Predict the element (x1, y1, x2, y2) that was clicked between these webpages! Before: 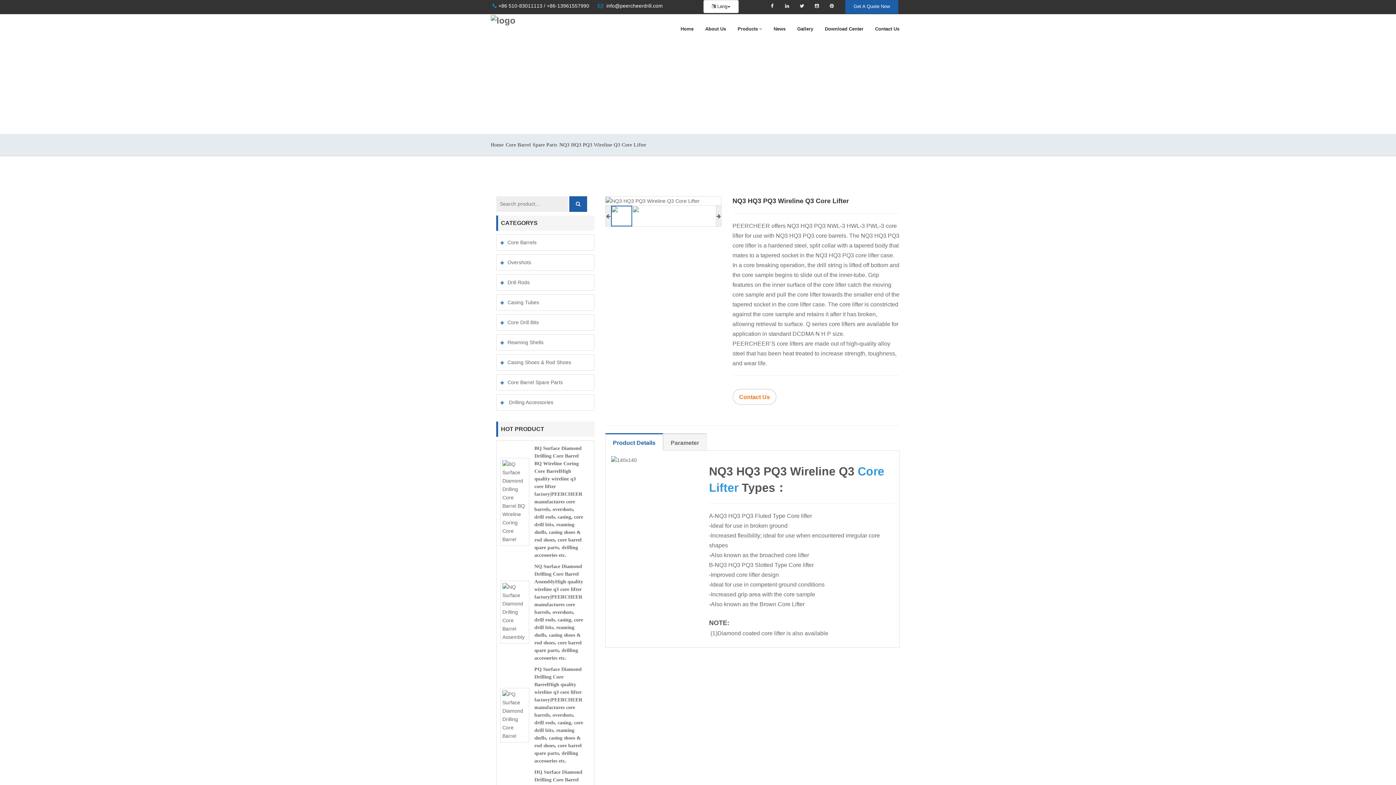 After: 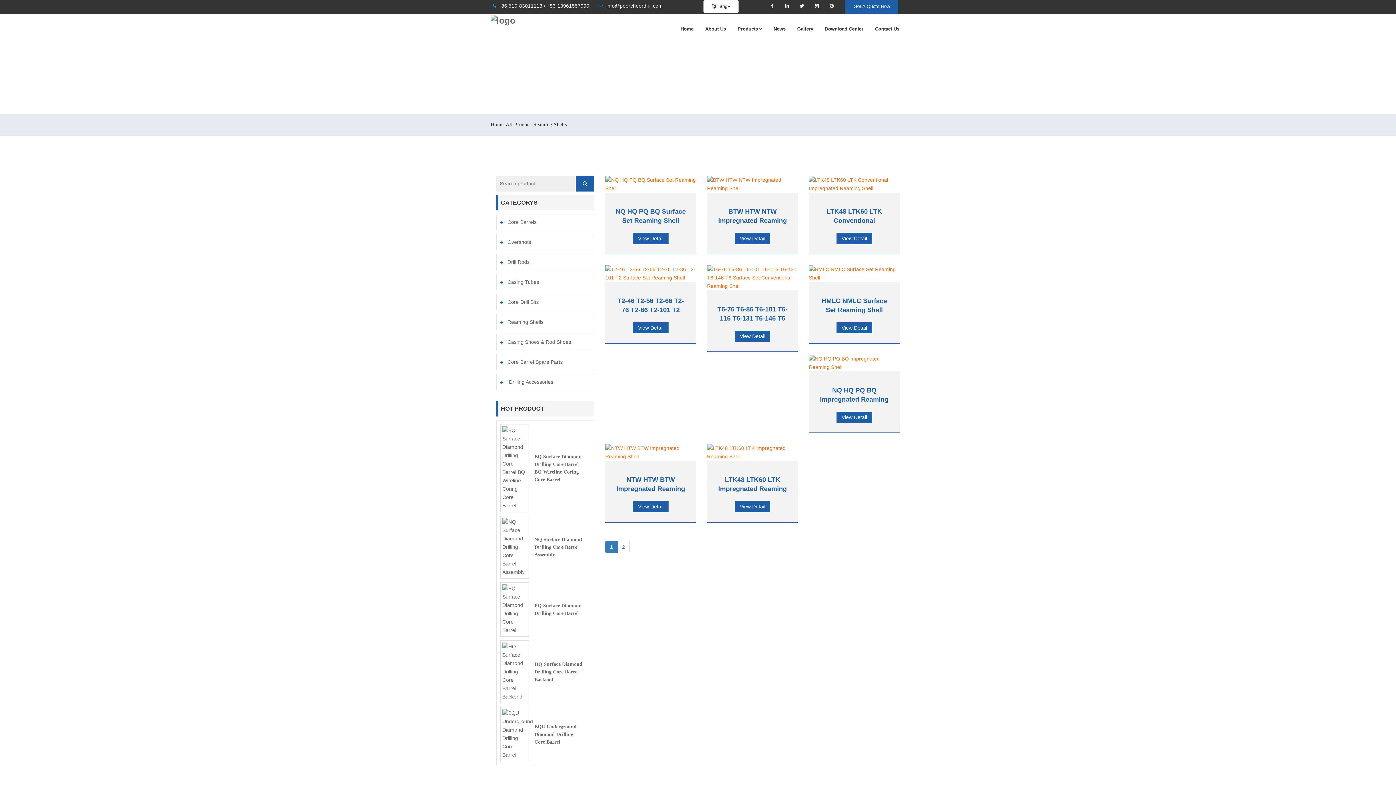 Action: bbox: (500, 338, 543, 346) label: Reaming Shells